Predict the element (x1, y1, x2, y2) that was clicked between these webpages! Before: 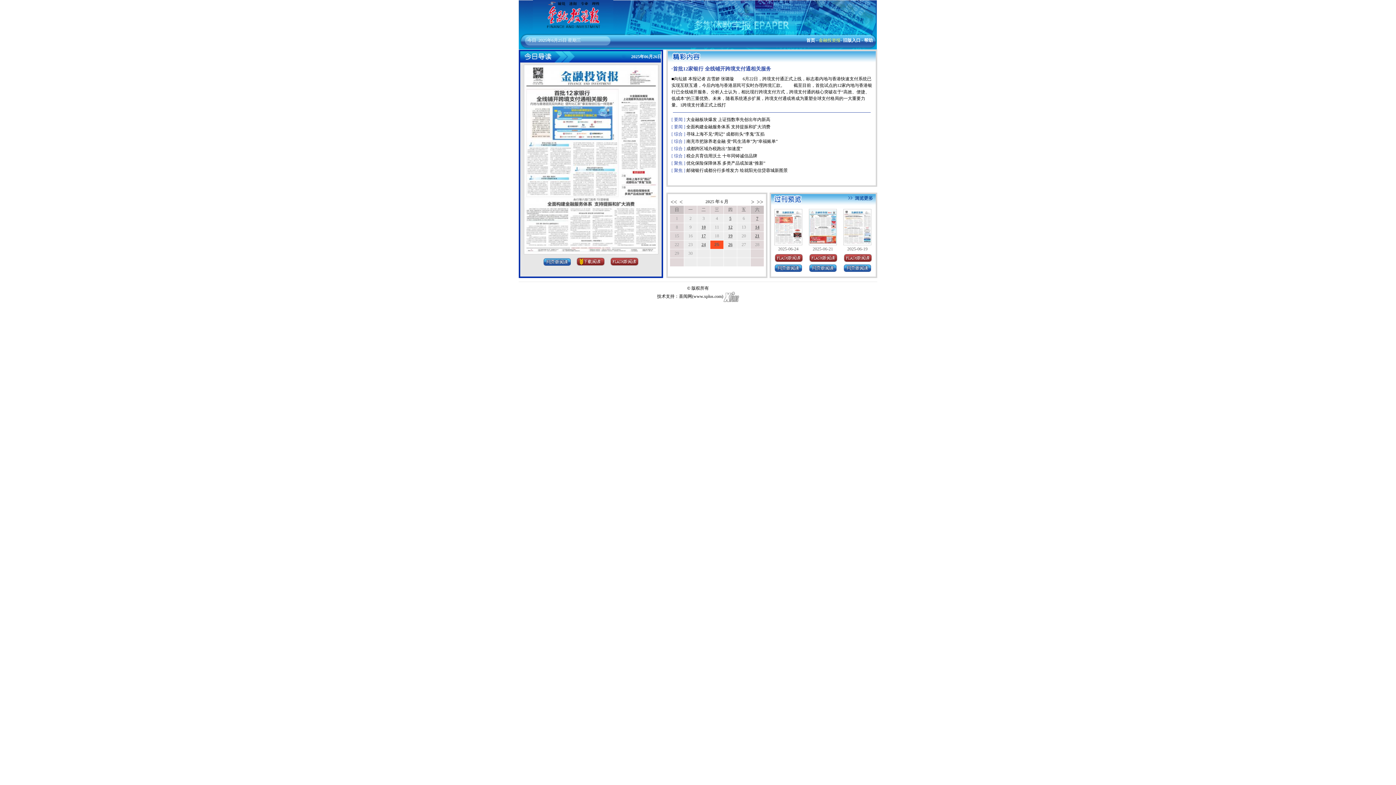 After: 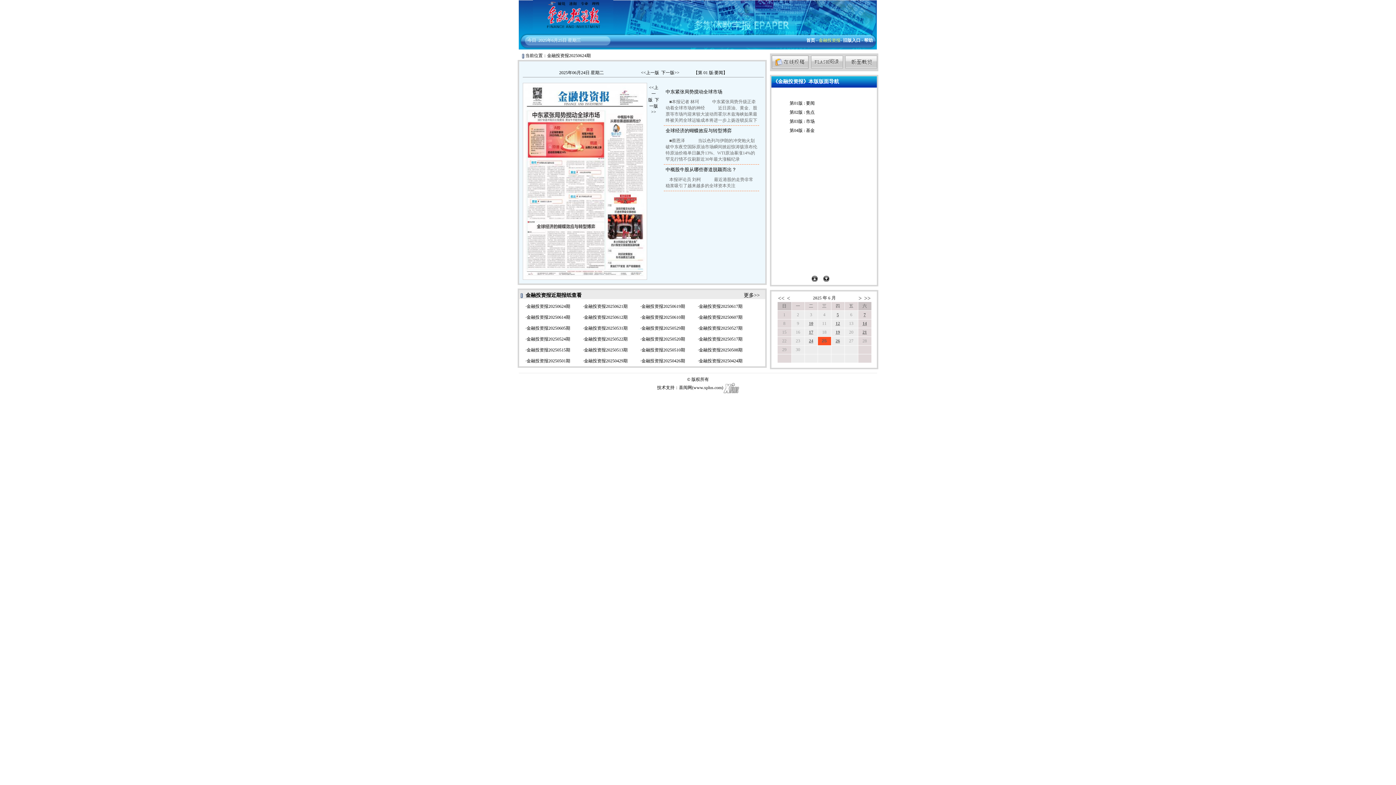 Action: bbox: (774, 238, 802, 245)